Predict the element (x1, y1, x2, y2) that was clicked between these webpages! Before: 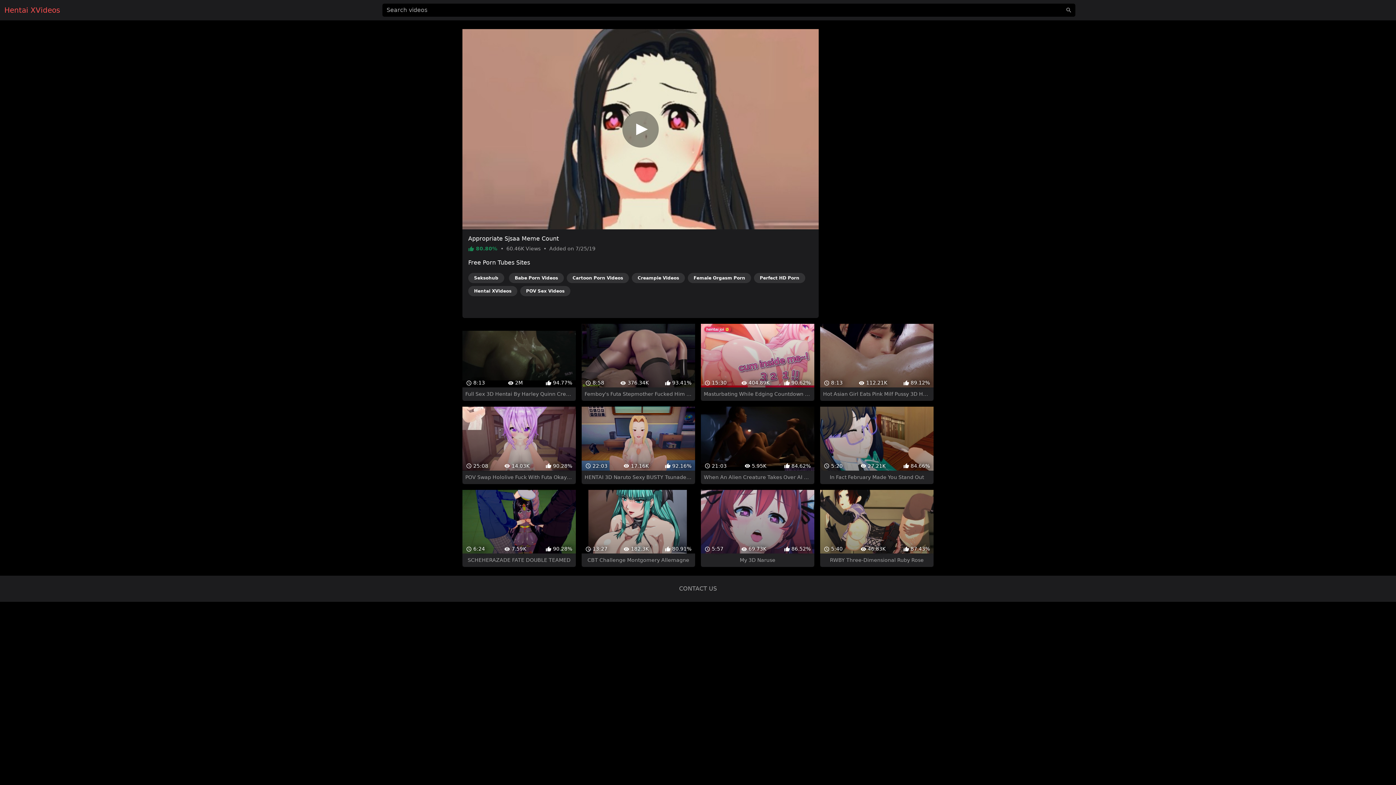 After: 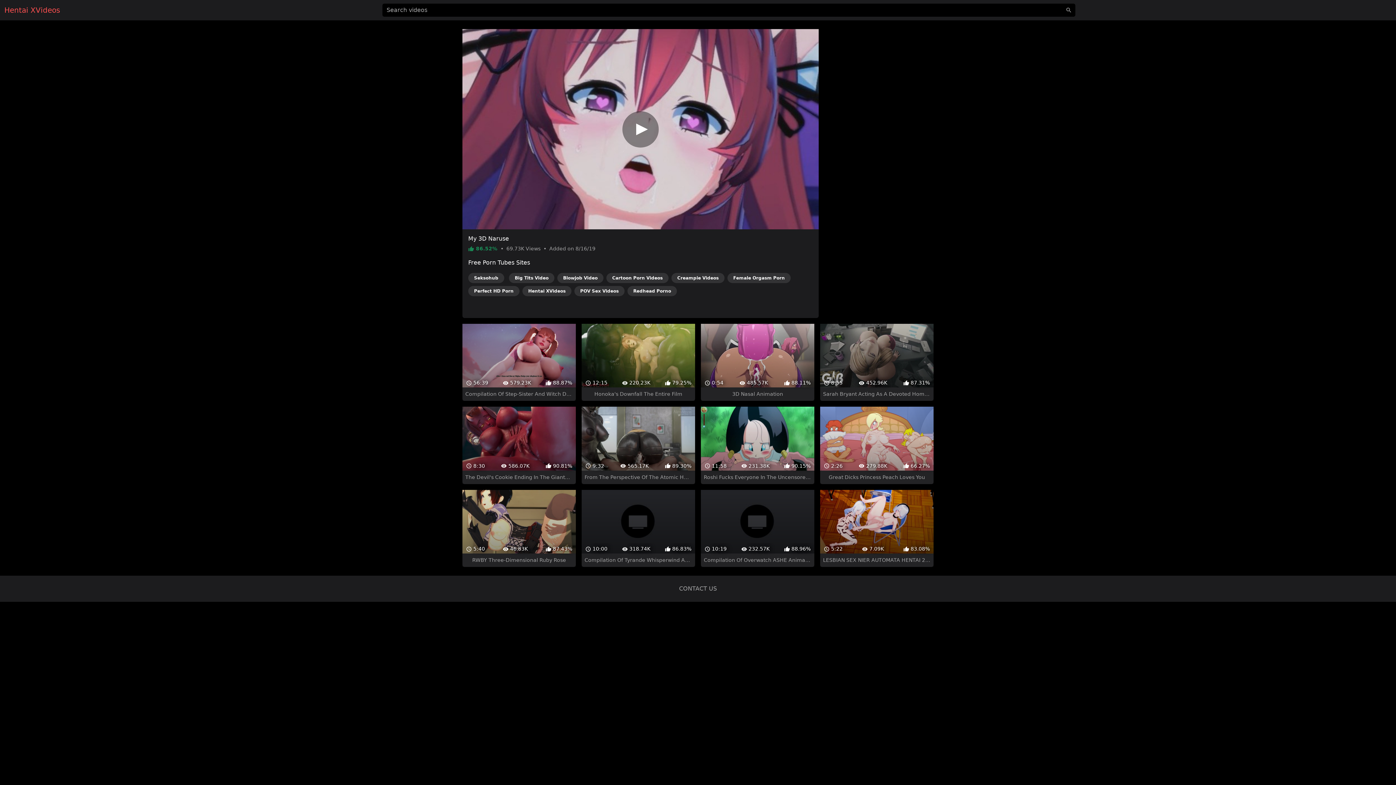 Action: label:  5:57
 69.73K
 86.52%
My 3D Naruse bbox: (701, 477, 814, 554)